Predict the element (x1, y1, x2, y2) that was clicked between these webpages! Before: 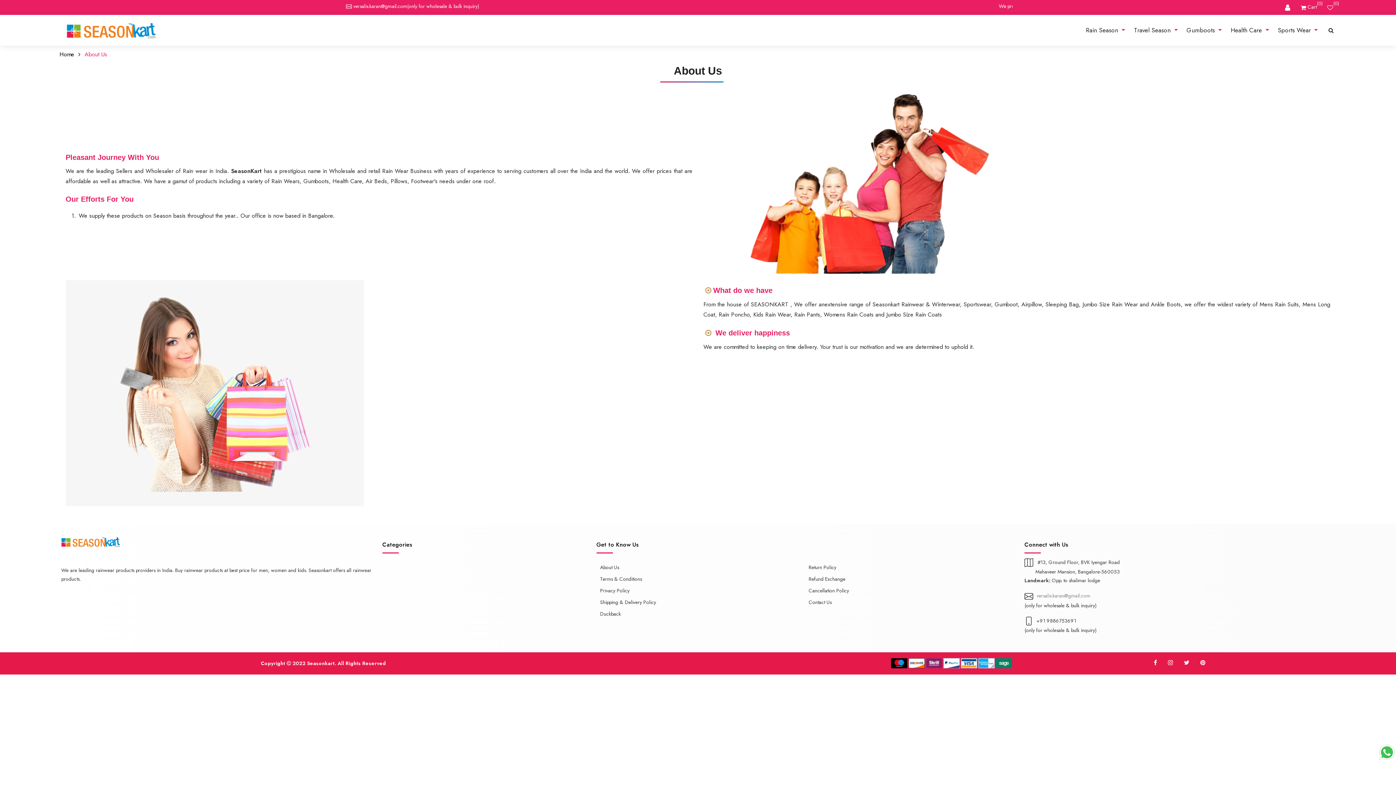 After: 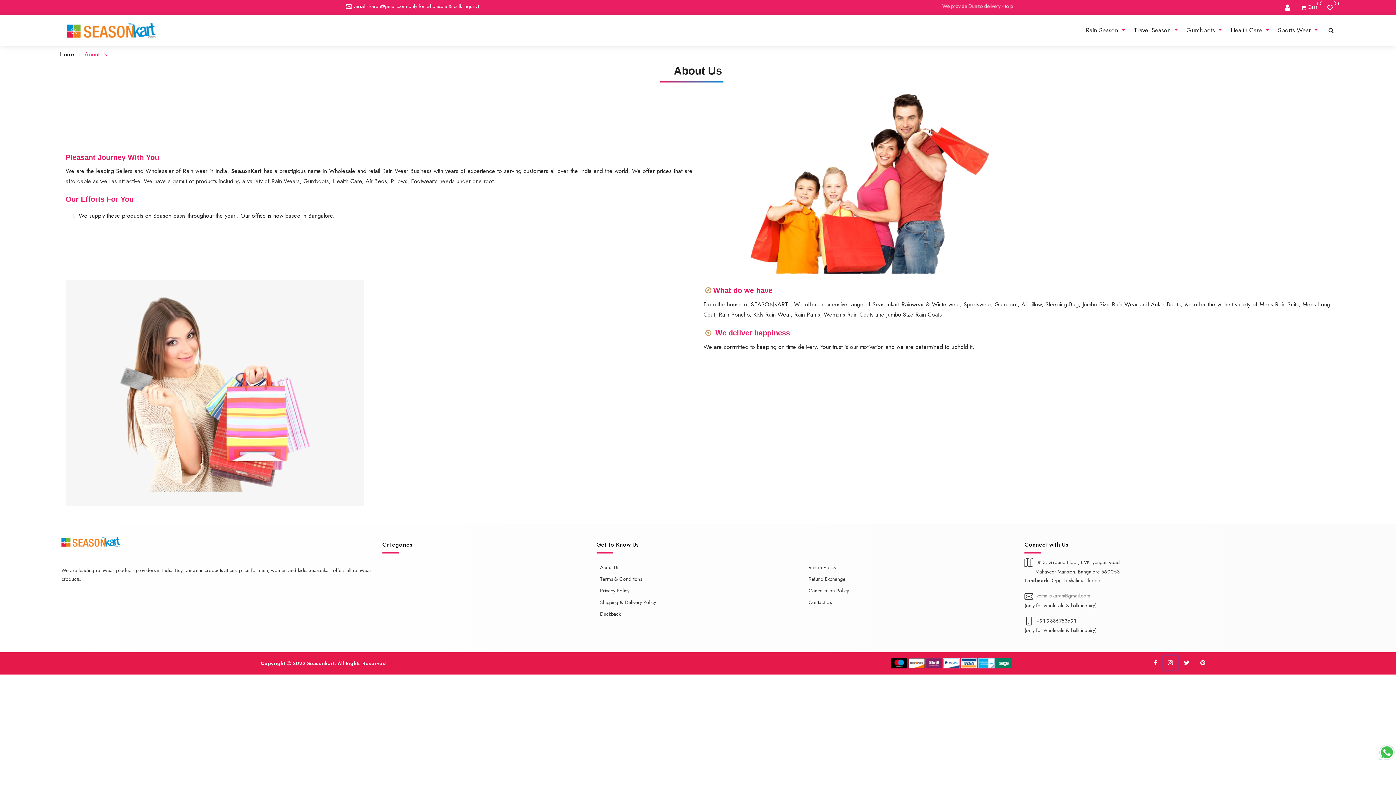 Action: bbox: (1163, 656, 1178, 670)